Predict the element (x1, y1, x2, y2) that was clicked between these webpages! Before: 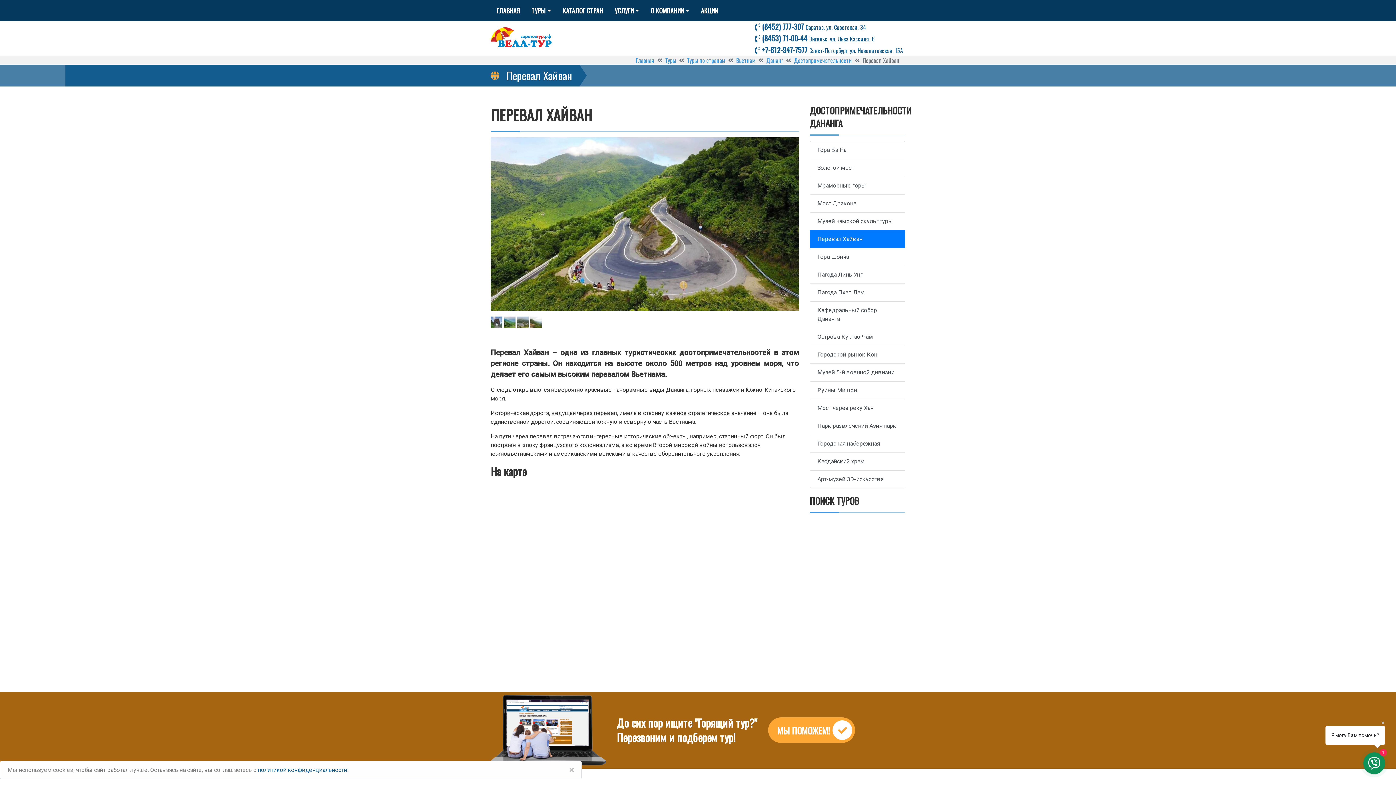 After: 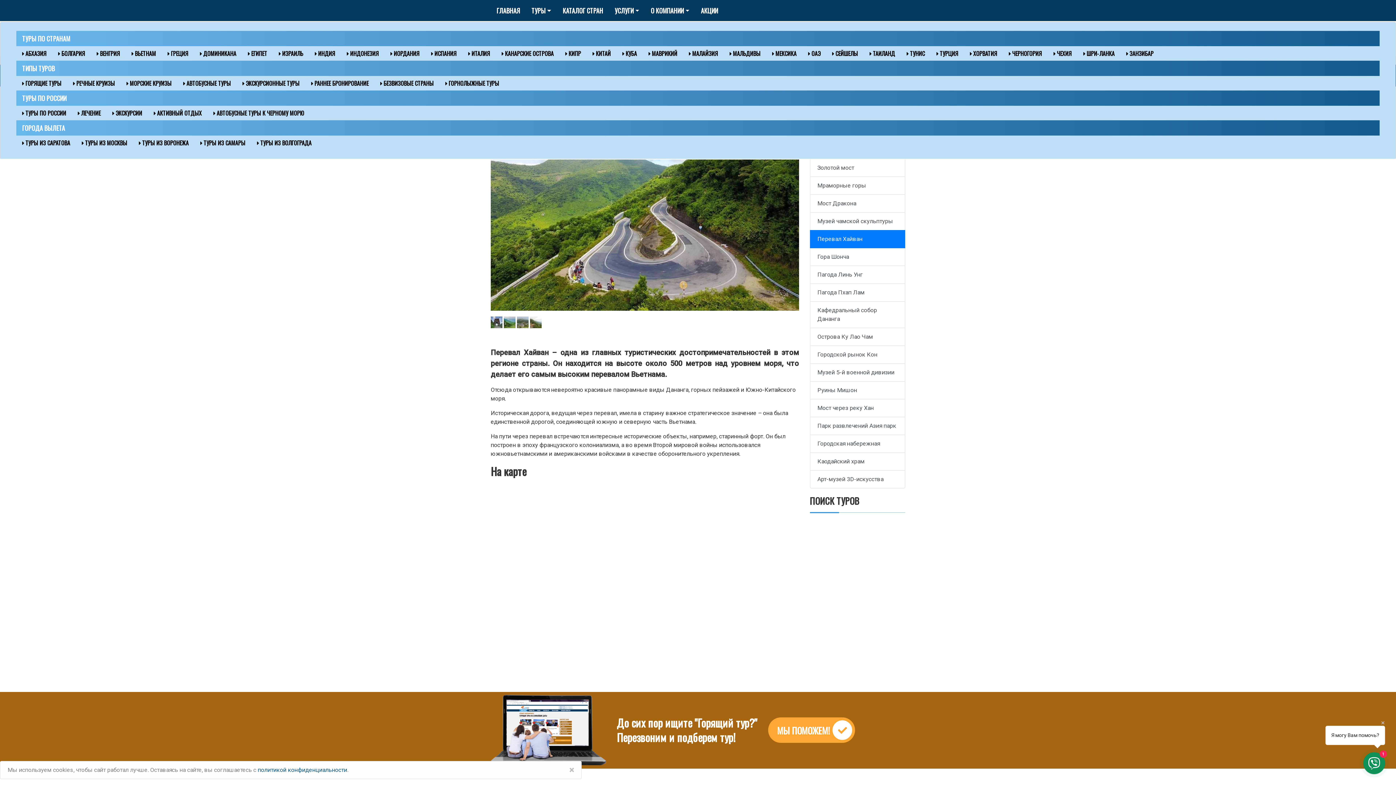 Action: label: ТУРЫ bbox: (525, 2, 557, 18)